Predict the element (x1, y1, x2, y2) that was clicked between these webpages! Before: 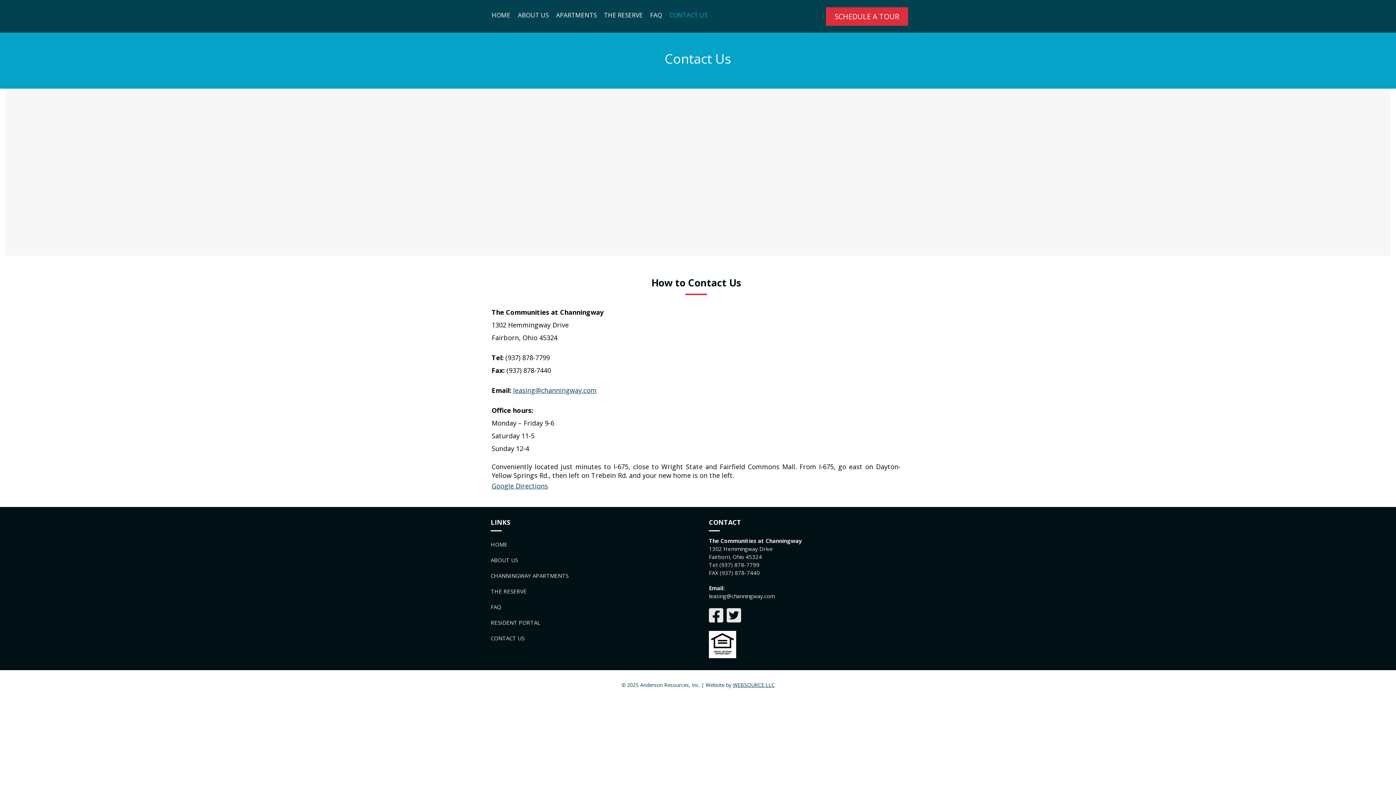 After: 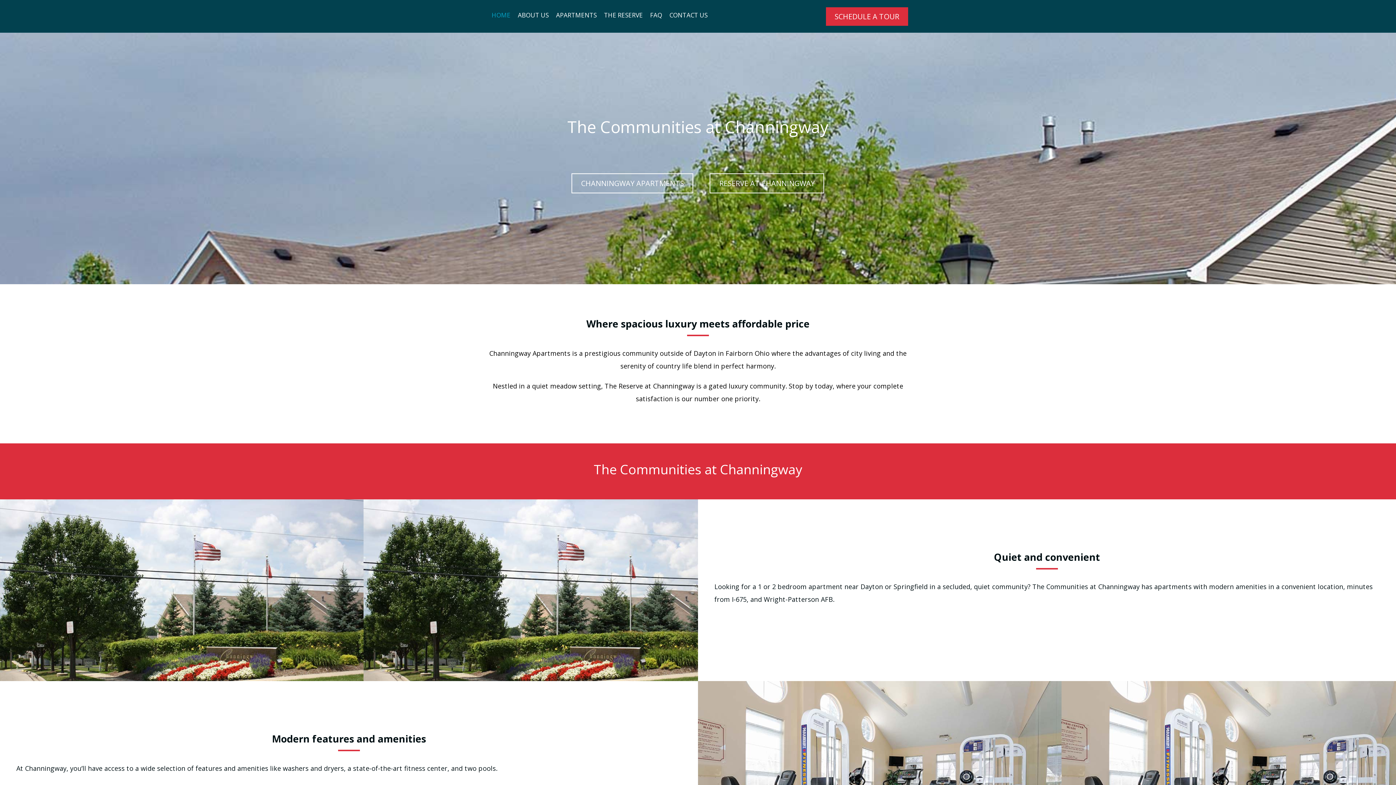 Action: label: HOME bbox: (490, 541, 507, 548)